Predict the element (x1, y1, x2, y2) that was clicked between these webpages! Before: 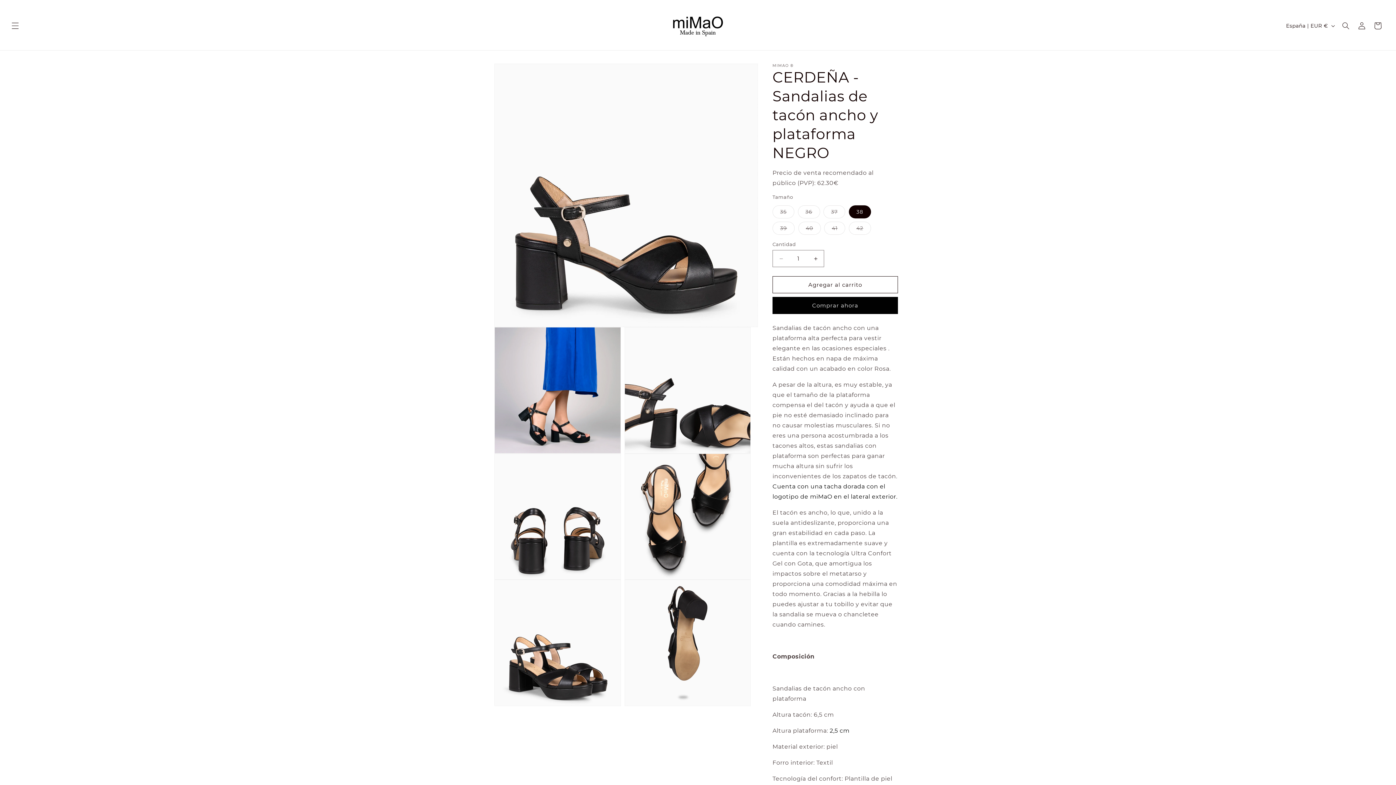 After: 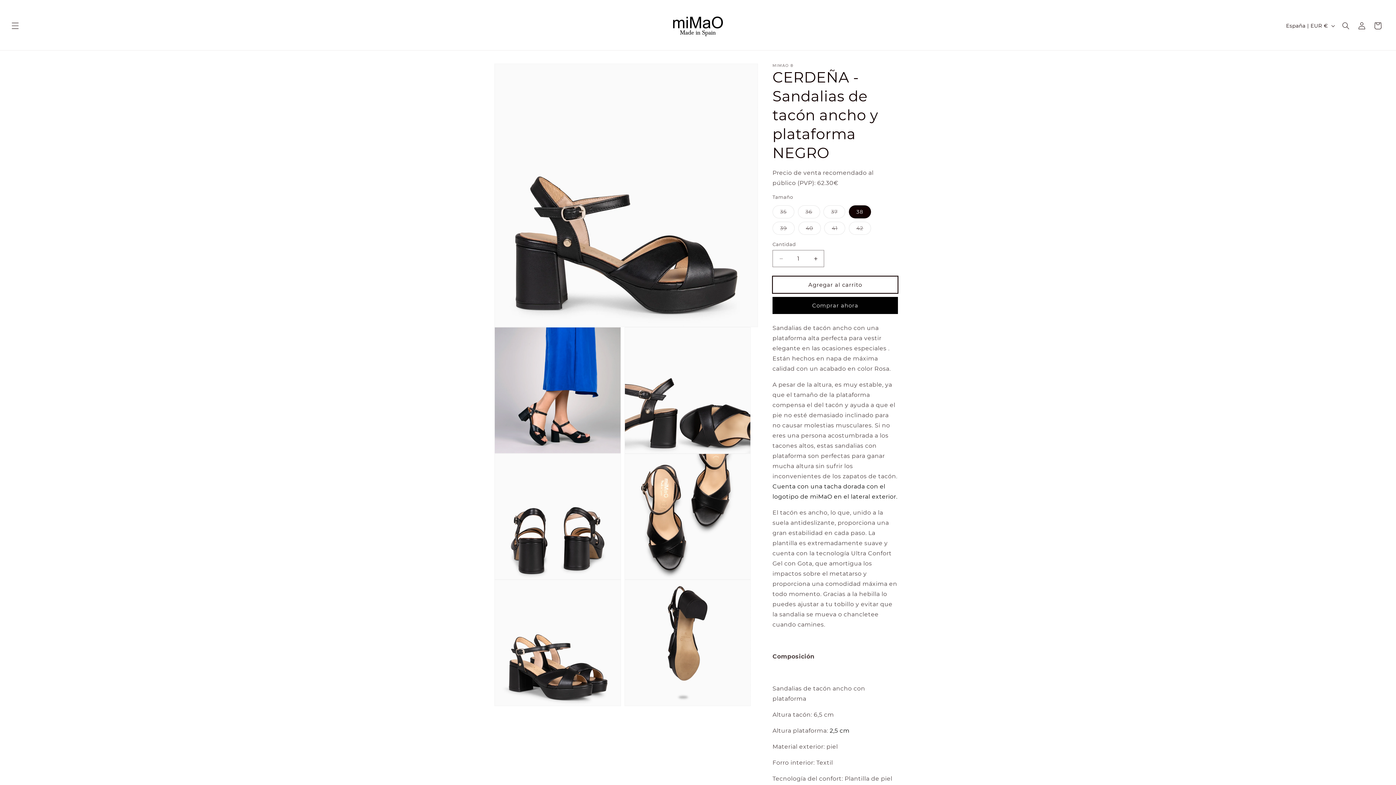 Action: bbox: (772, 276, 898, 293) label: Agregar al carrito